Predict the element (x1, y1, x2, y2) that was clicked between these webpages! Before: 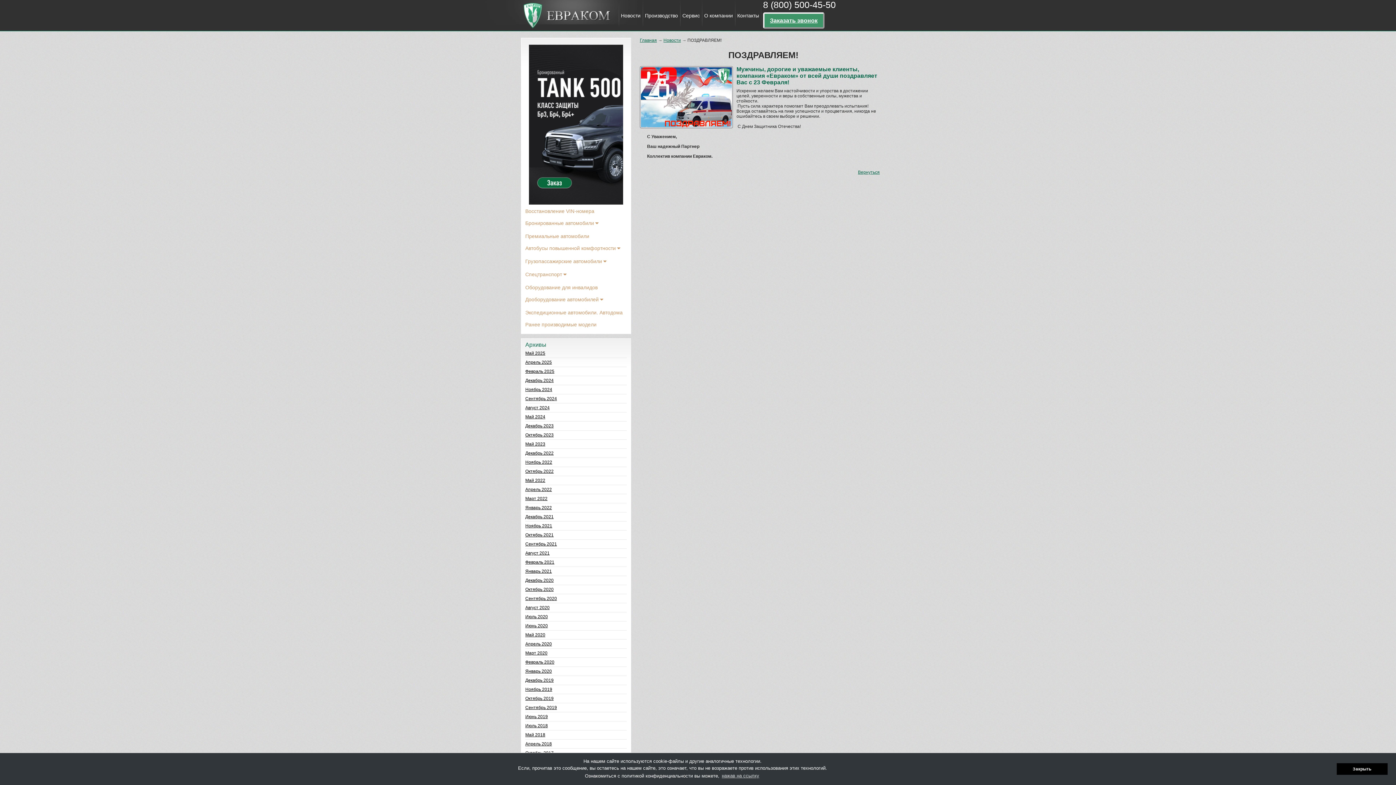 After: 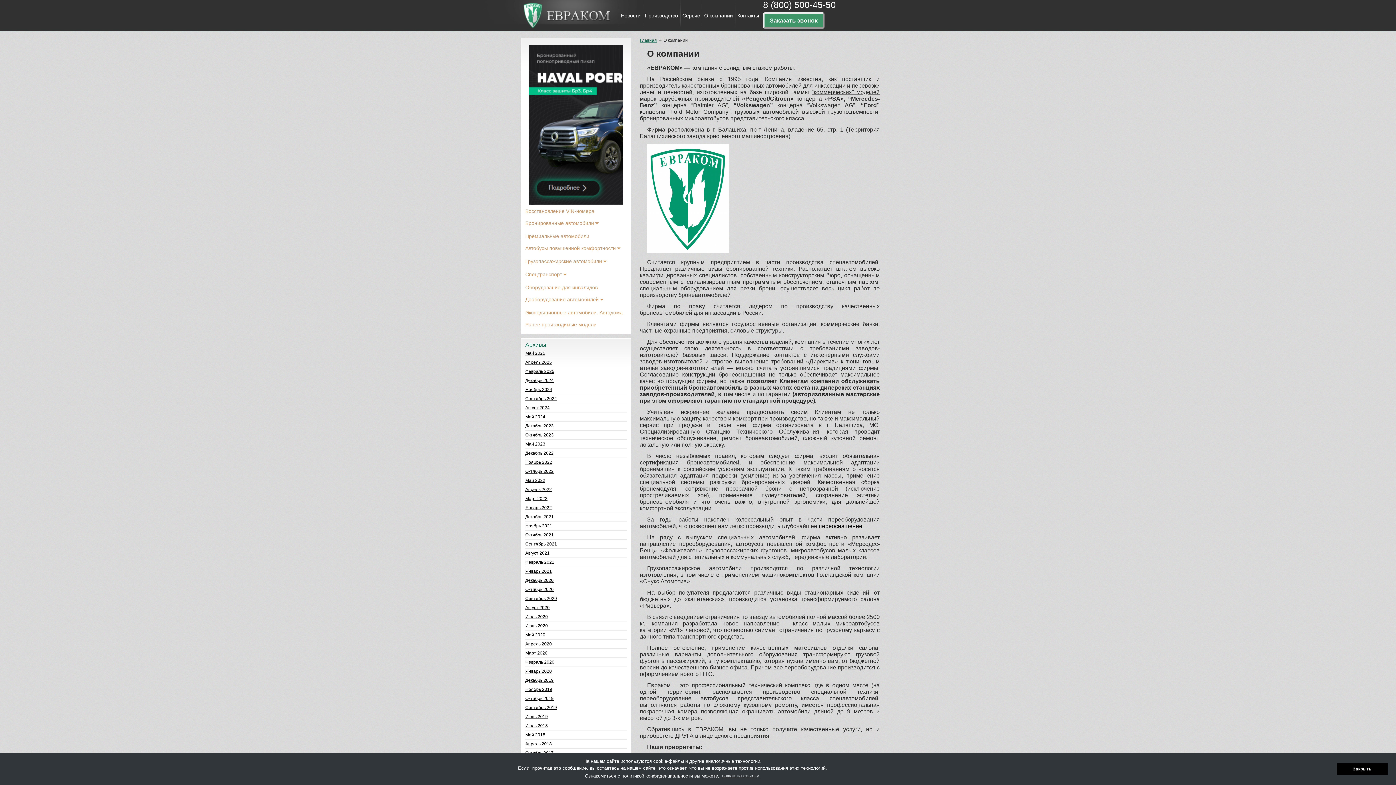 Action: label: О компании bbox: (702, 0, 735, 30)